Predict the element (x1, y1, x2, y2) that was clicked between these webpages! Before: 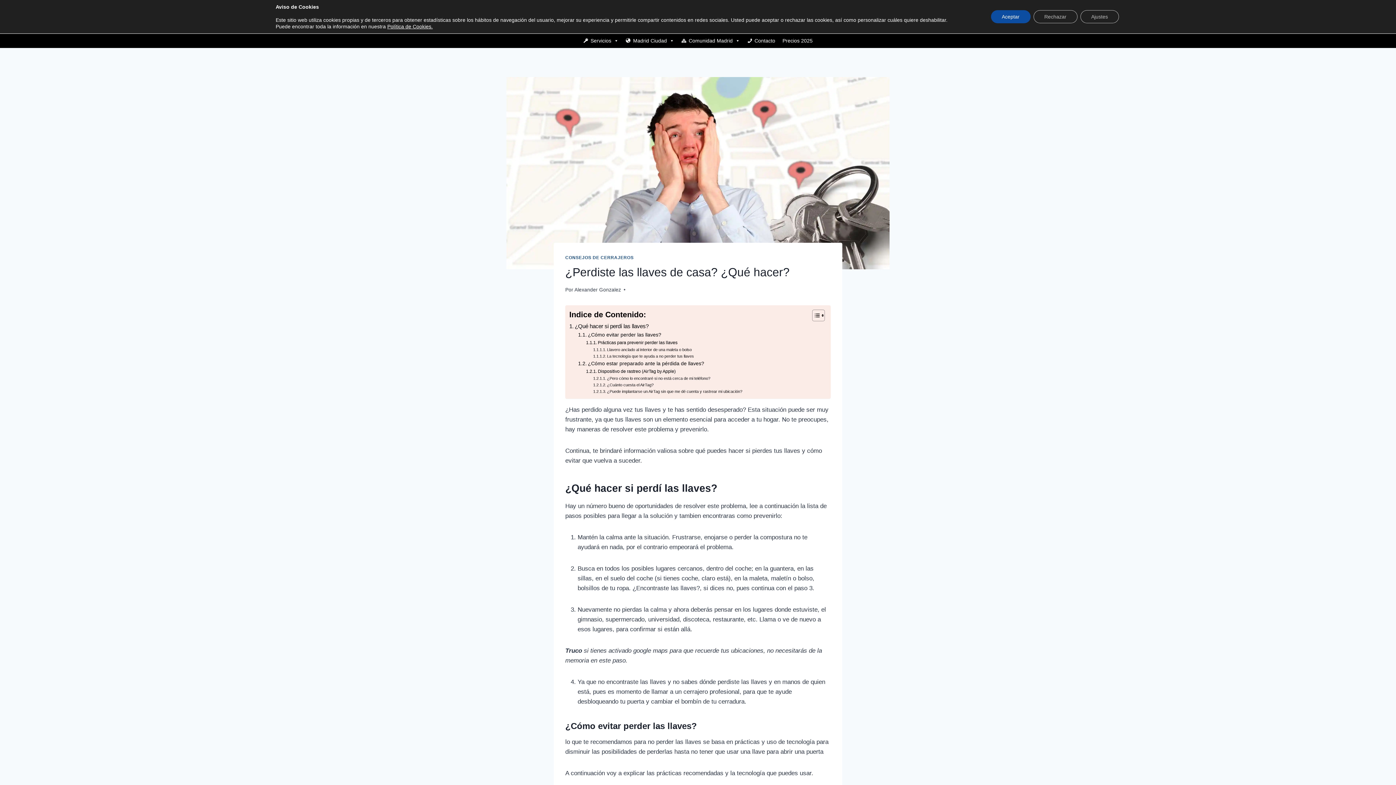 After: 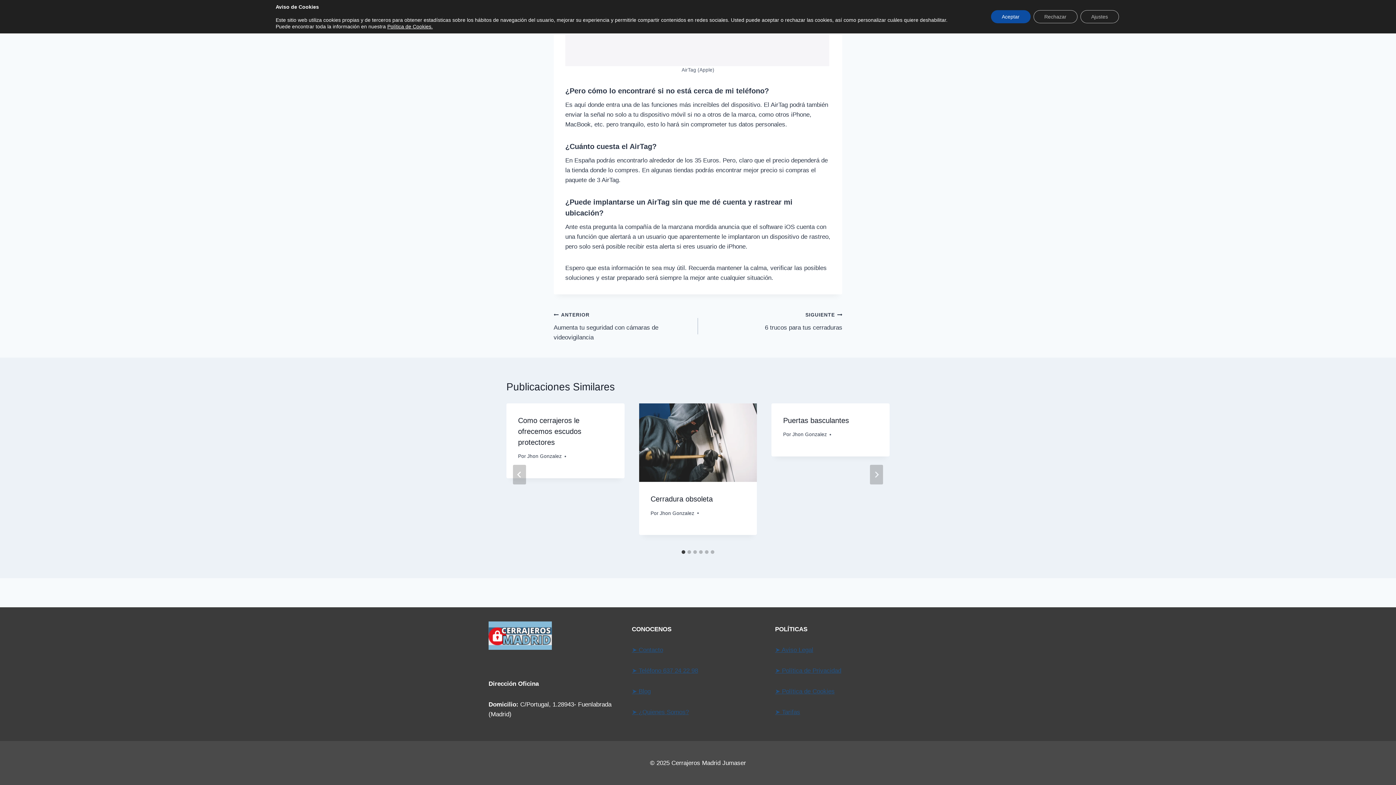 Action: label: ¿Puede implantarse un AirTag sin que me dé cuenta y rastrear mi ubicación? bbox: (593, 388, 742, 394)